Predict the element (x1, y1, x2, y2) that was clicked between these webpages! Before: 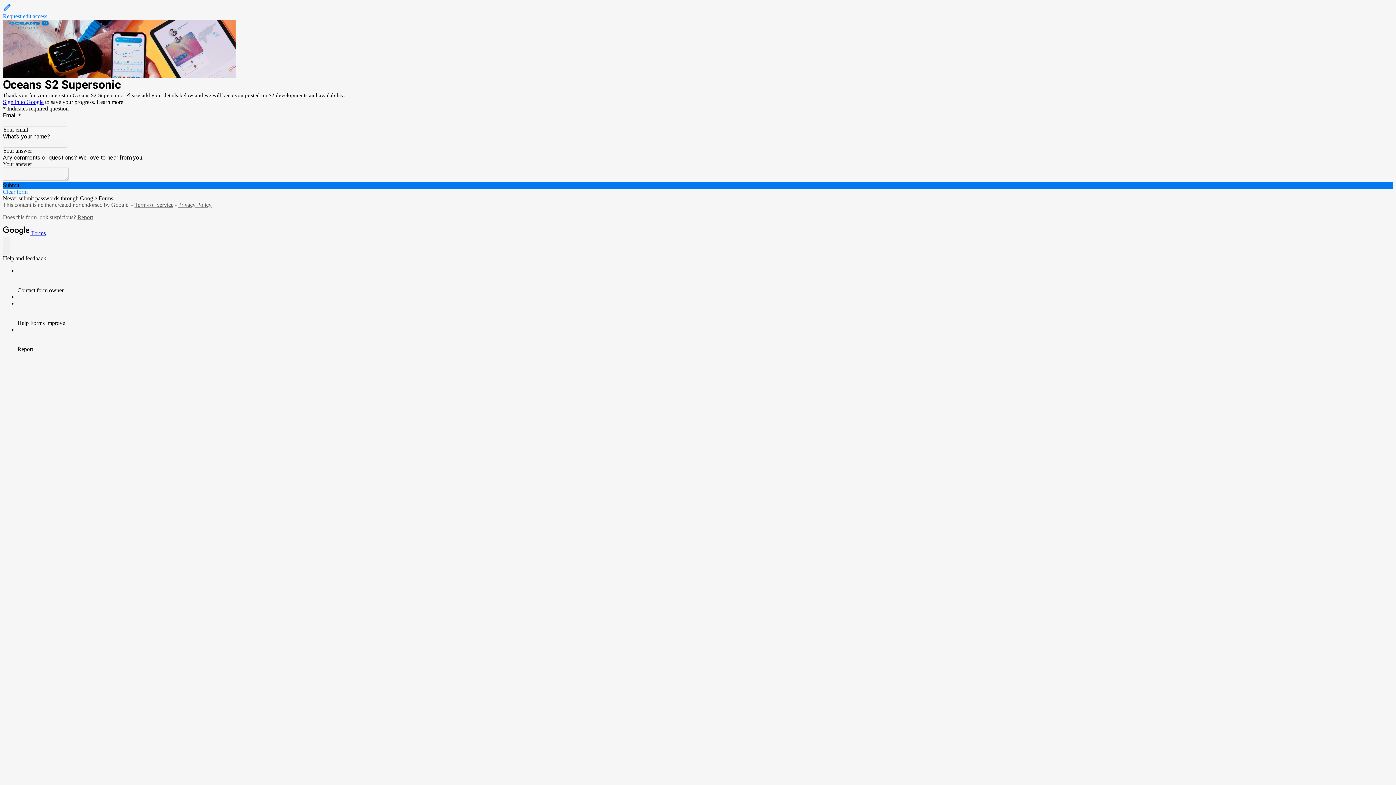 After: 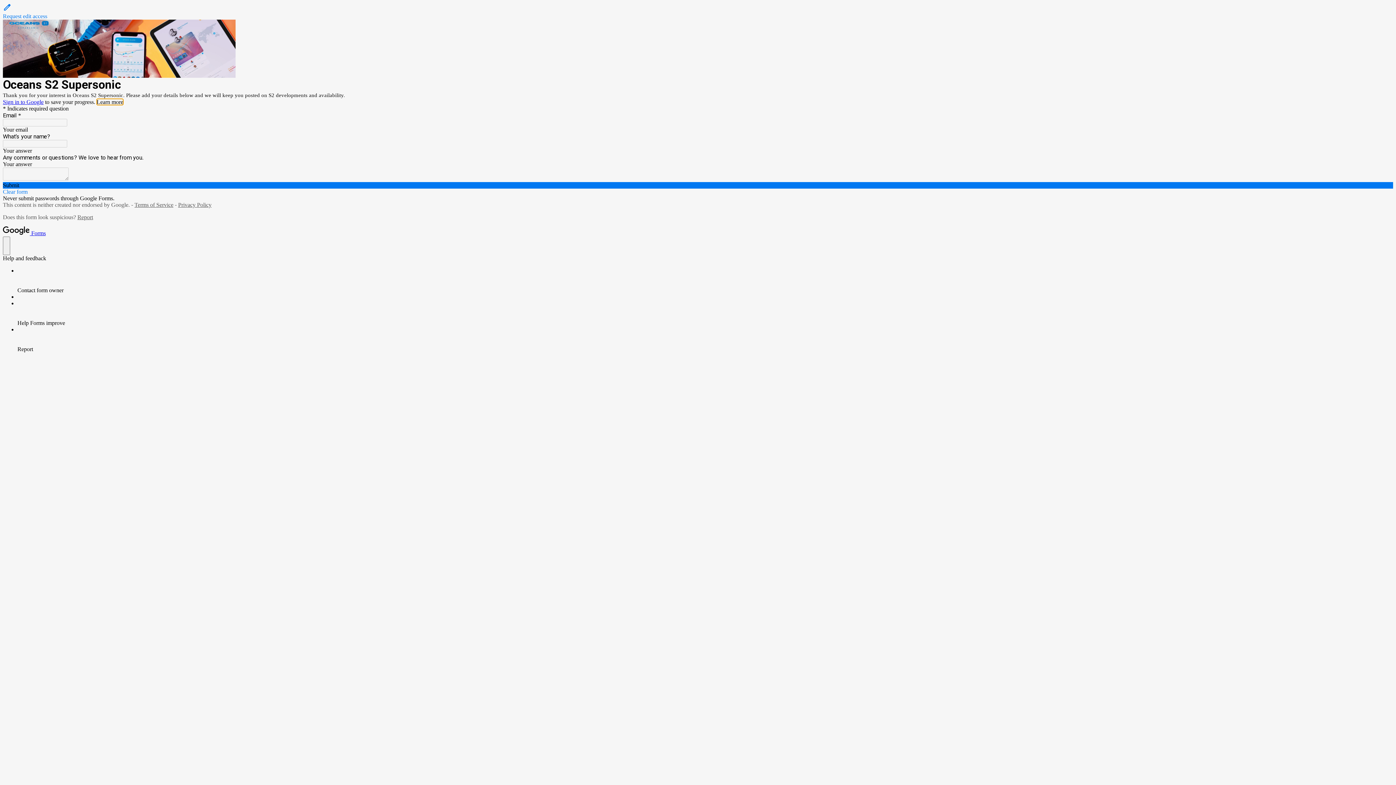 Action: bbox: (96, 98, 123, 105) label: Learn more